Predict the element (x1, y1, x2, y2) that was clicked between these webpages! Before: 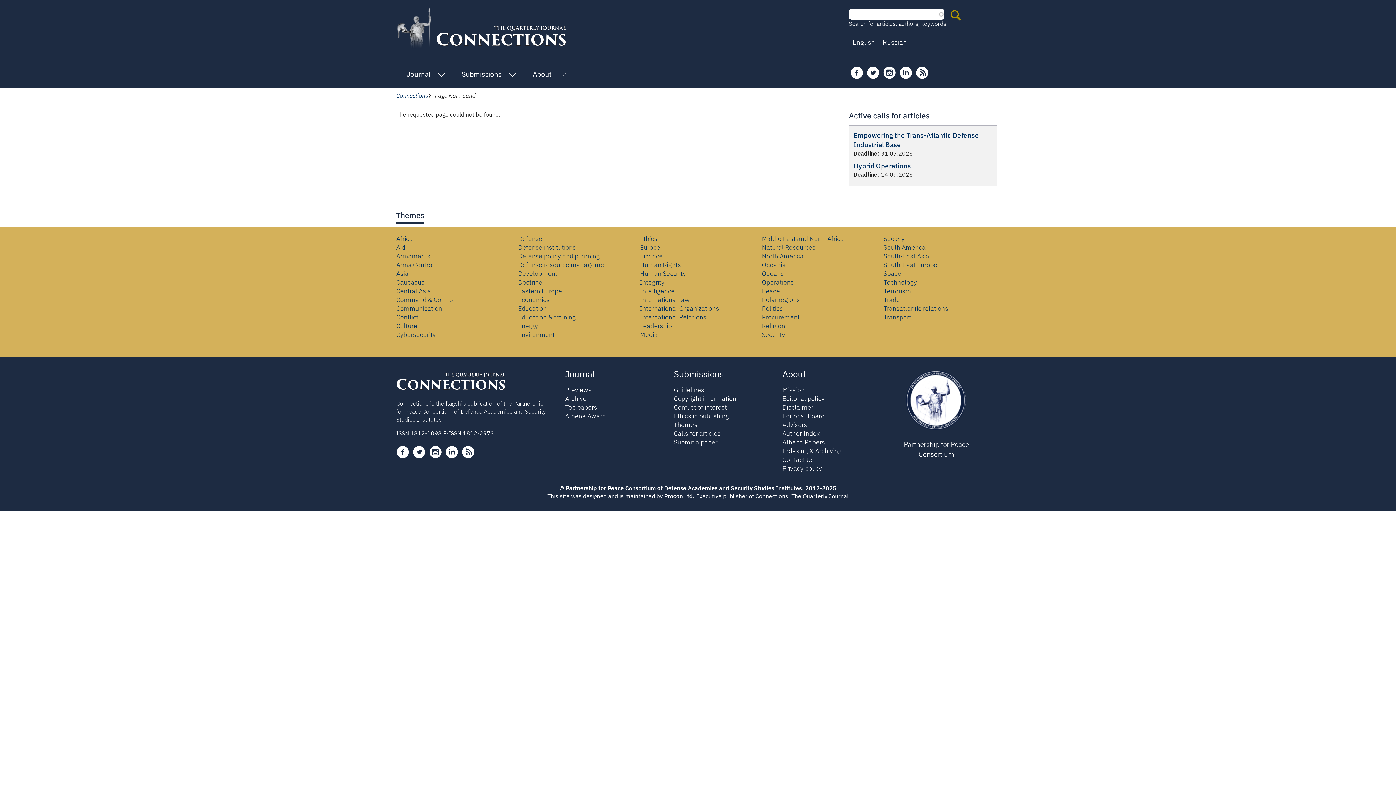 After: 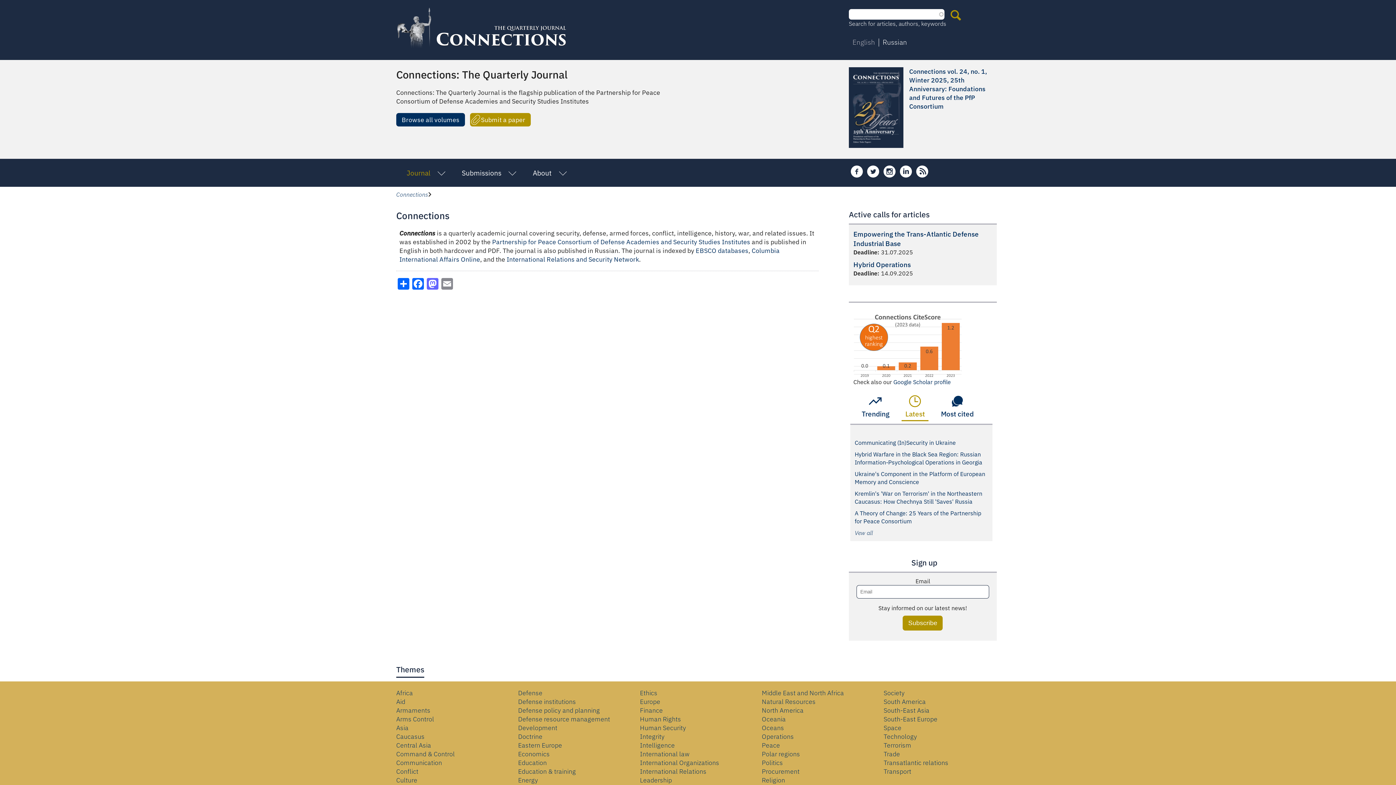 Action: label: Journal
» bbox: (396, 63, 451, 84)